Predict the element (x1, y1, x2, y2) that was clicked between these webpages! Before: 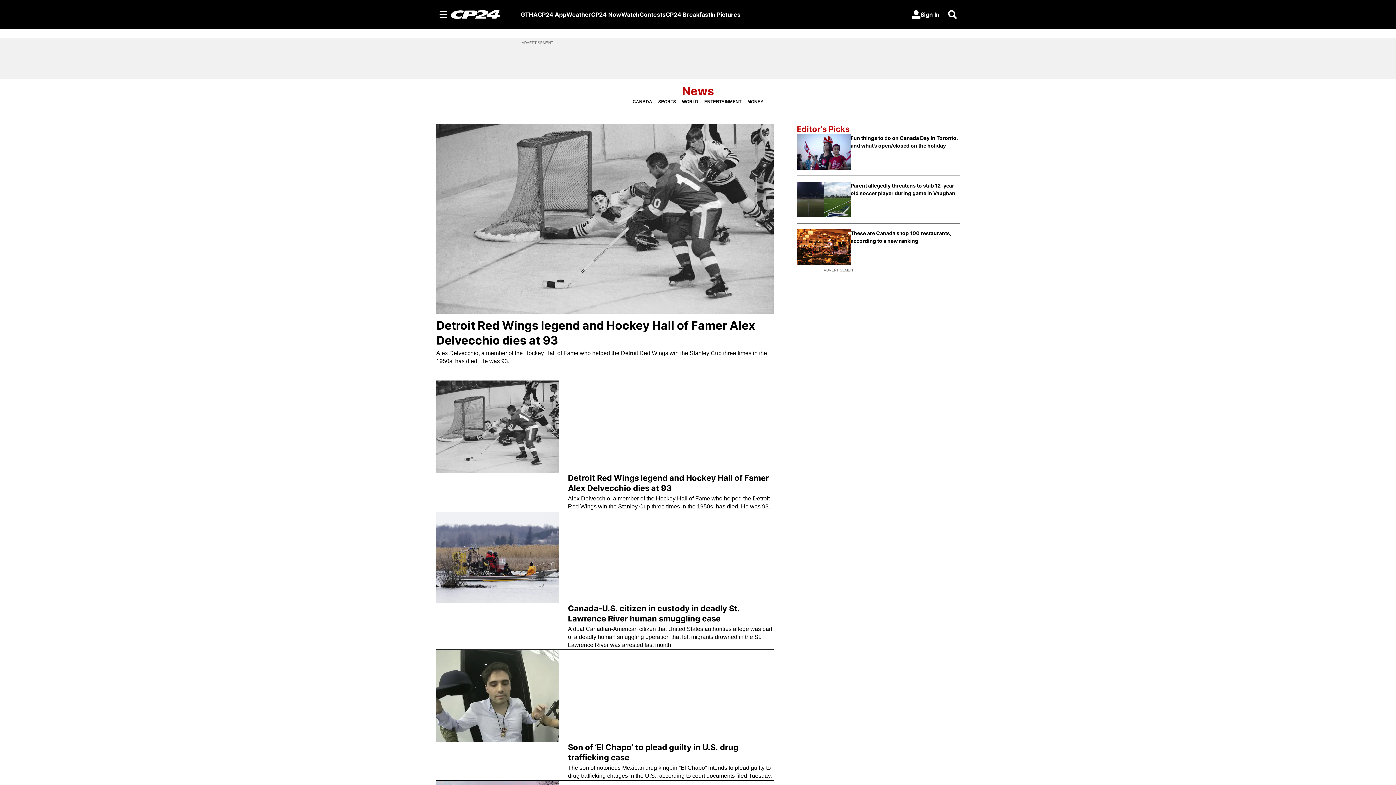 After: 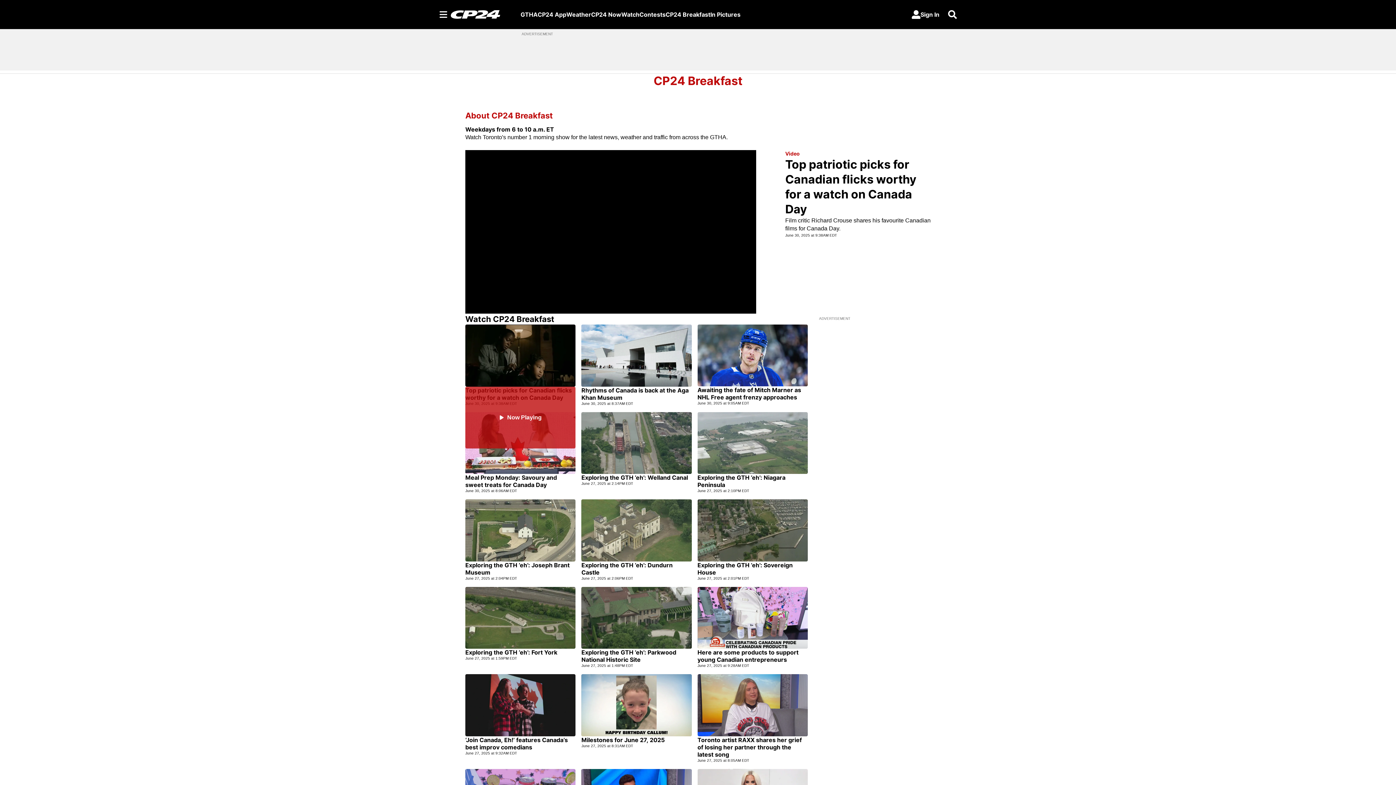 Action: bbox: (665, 10, 710, 18) label: CP24 Breakfast